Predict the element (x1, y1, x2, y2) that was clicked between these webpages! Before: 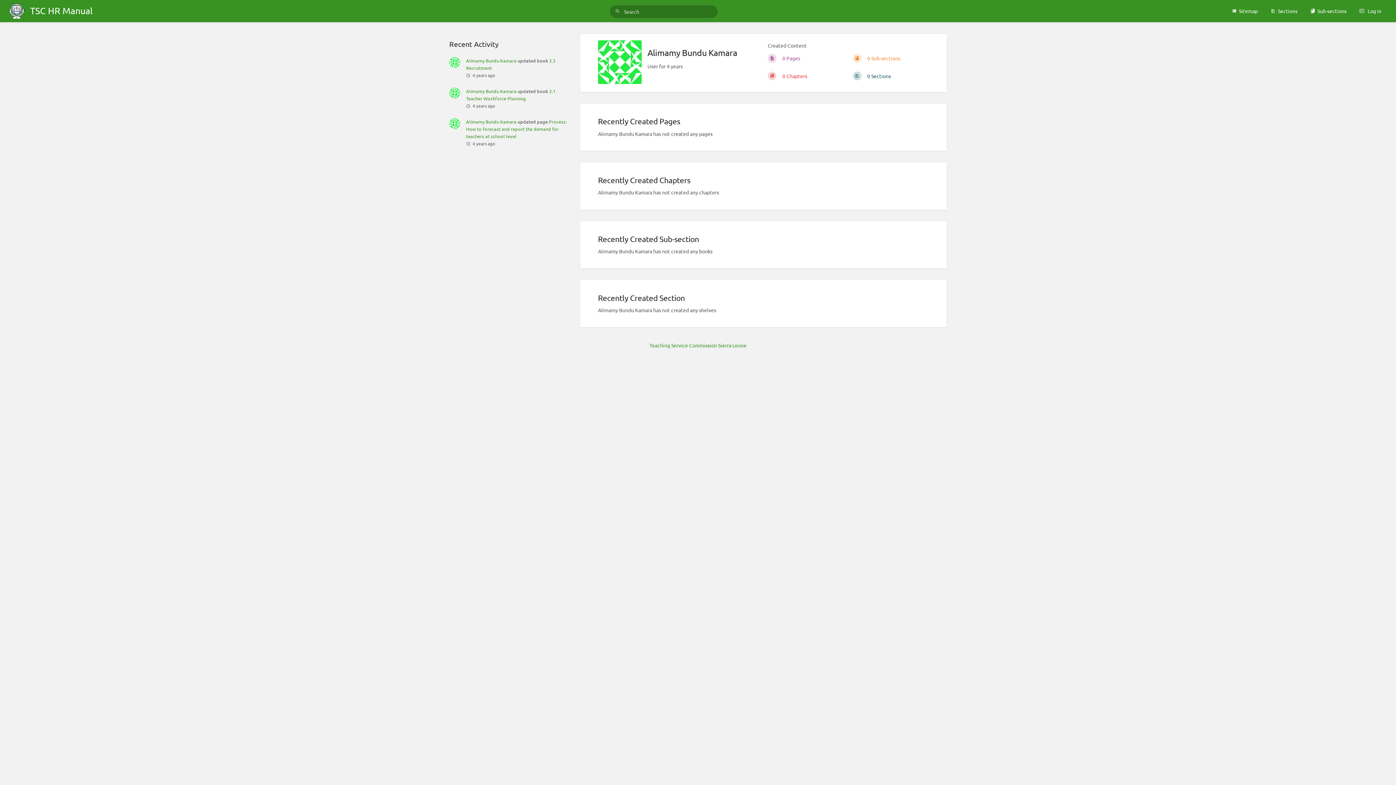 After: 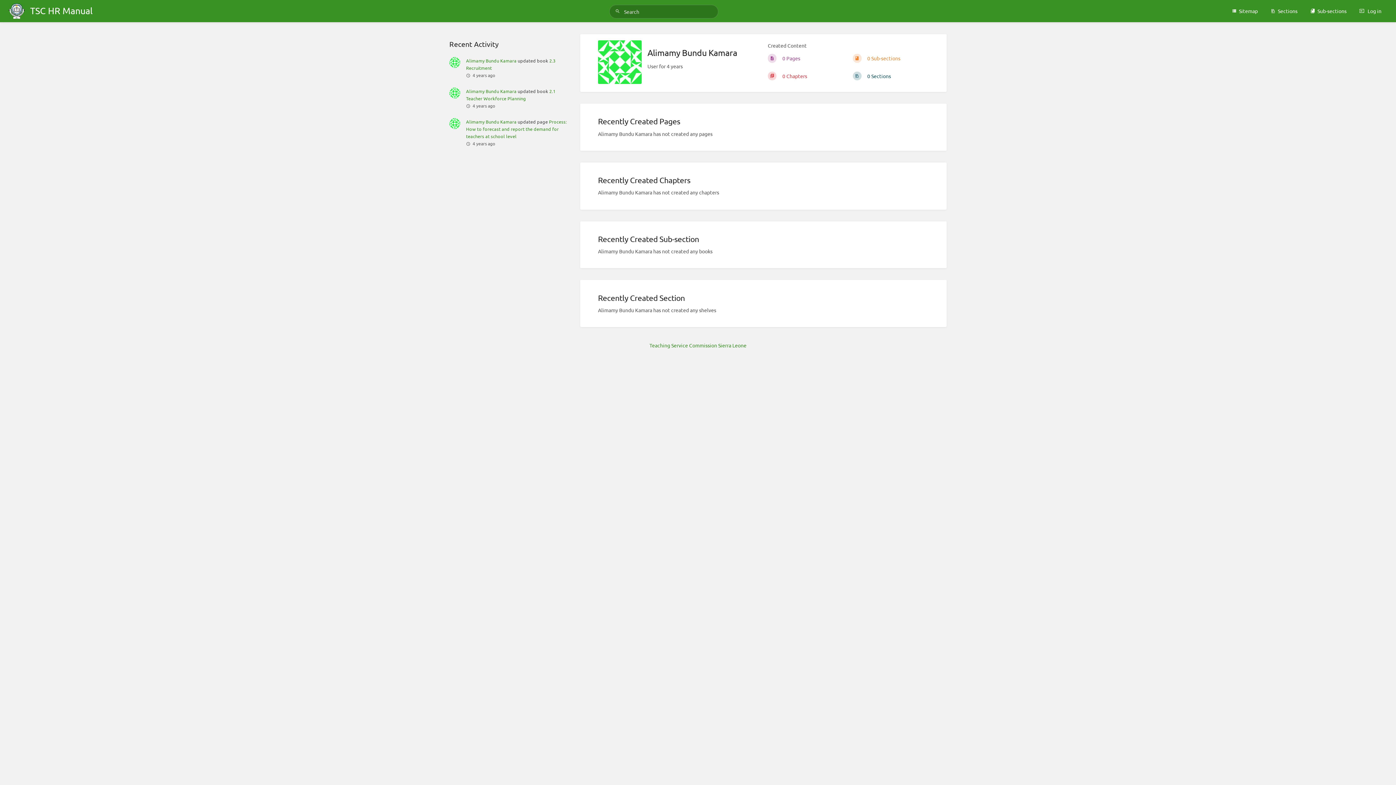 Action: label: Alimamy Bundu Kamara bbox: (466, 88, 516, 94)